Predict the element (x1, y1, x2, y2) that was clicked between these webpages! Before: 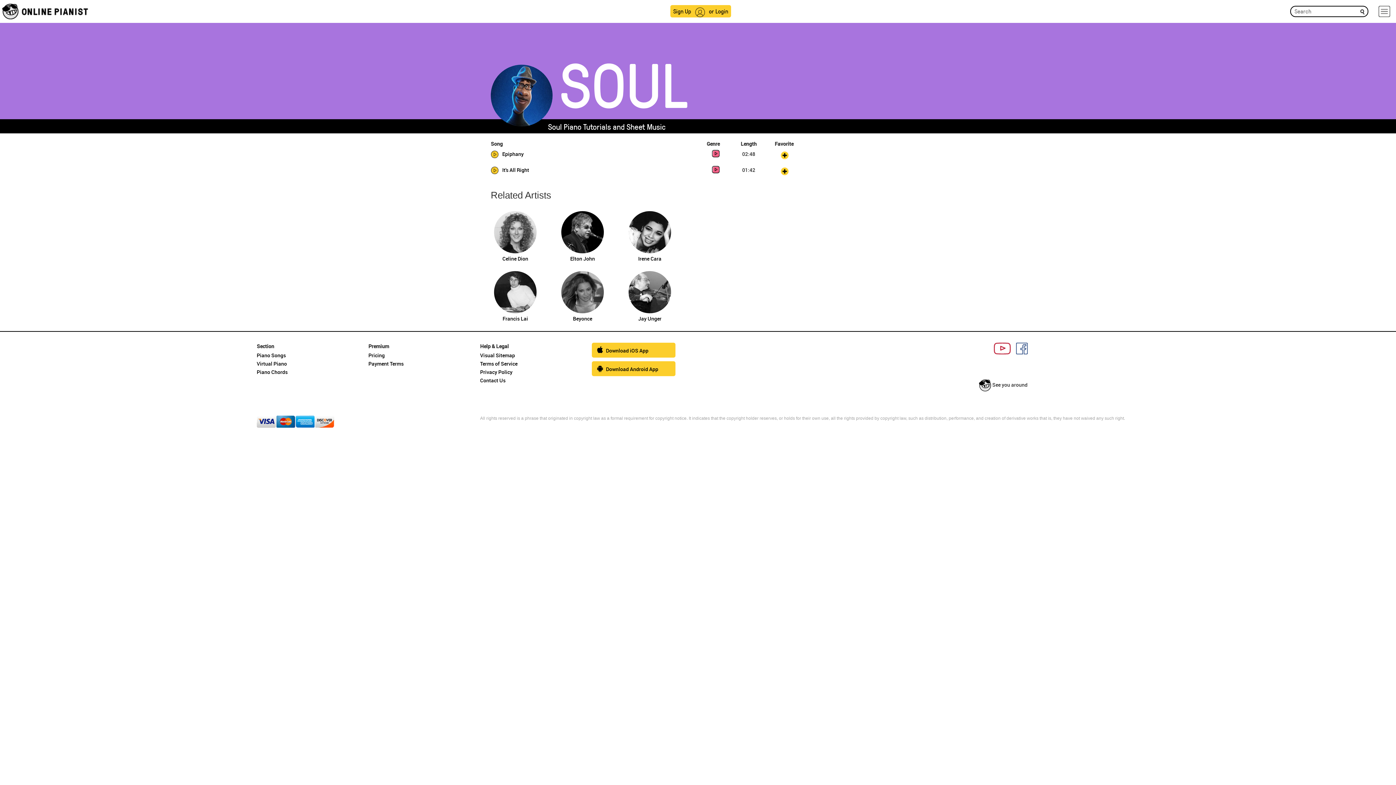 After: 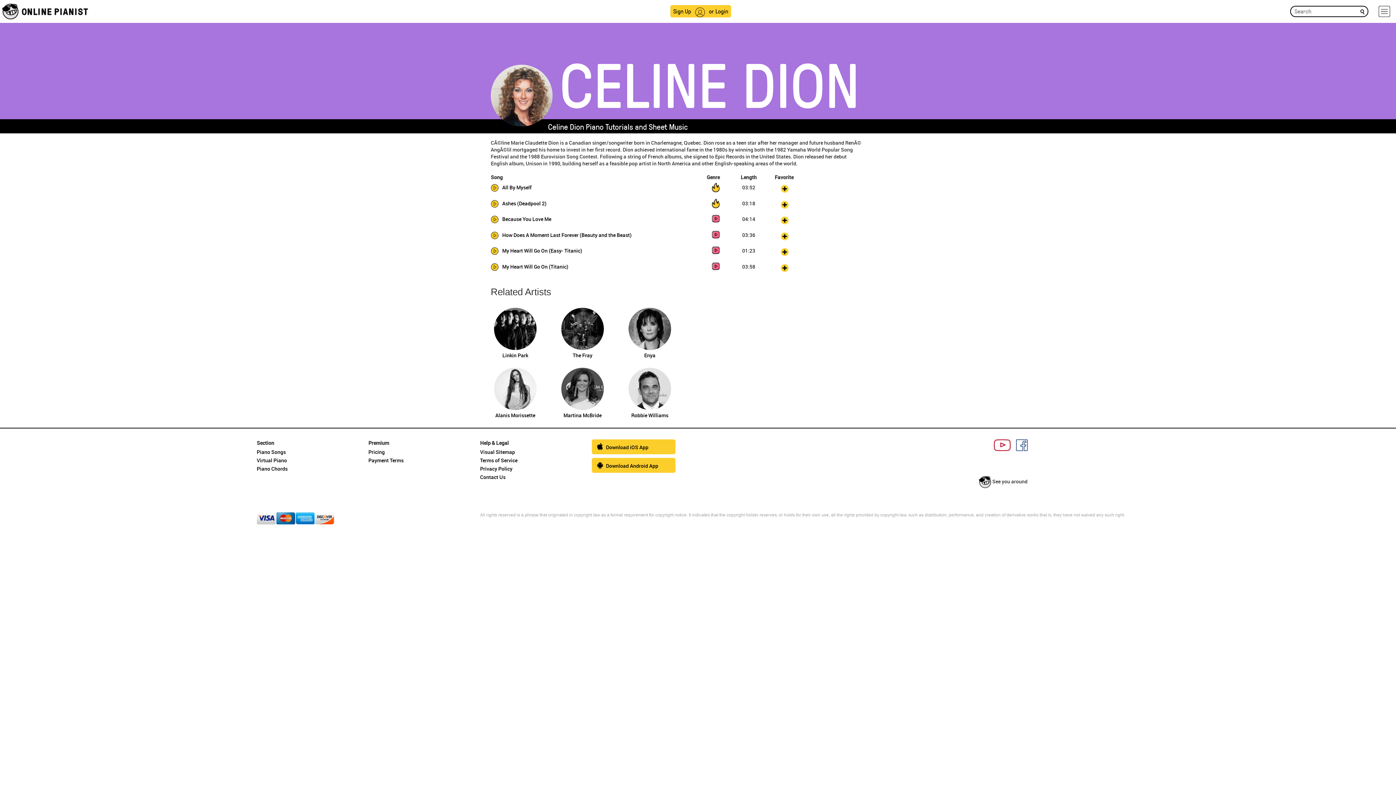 Action: bbox: (487, 211, 543, 262) label: Celine Dion